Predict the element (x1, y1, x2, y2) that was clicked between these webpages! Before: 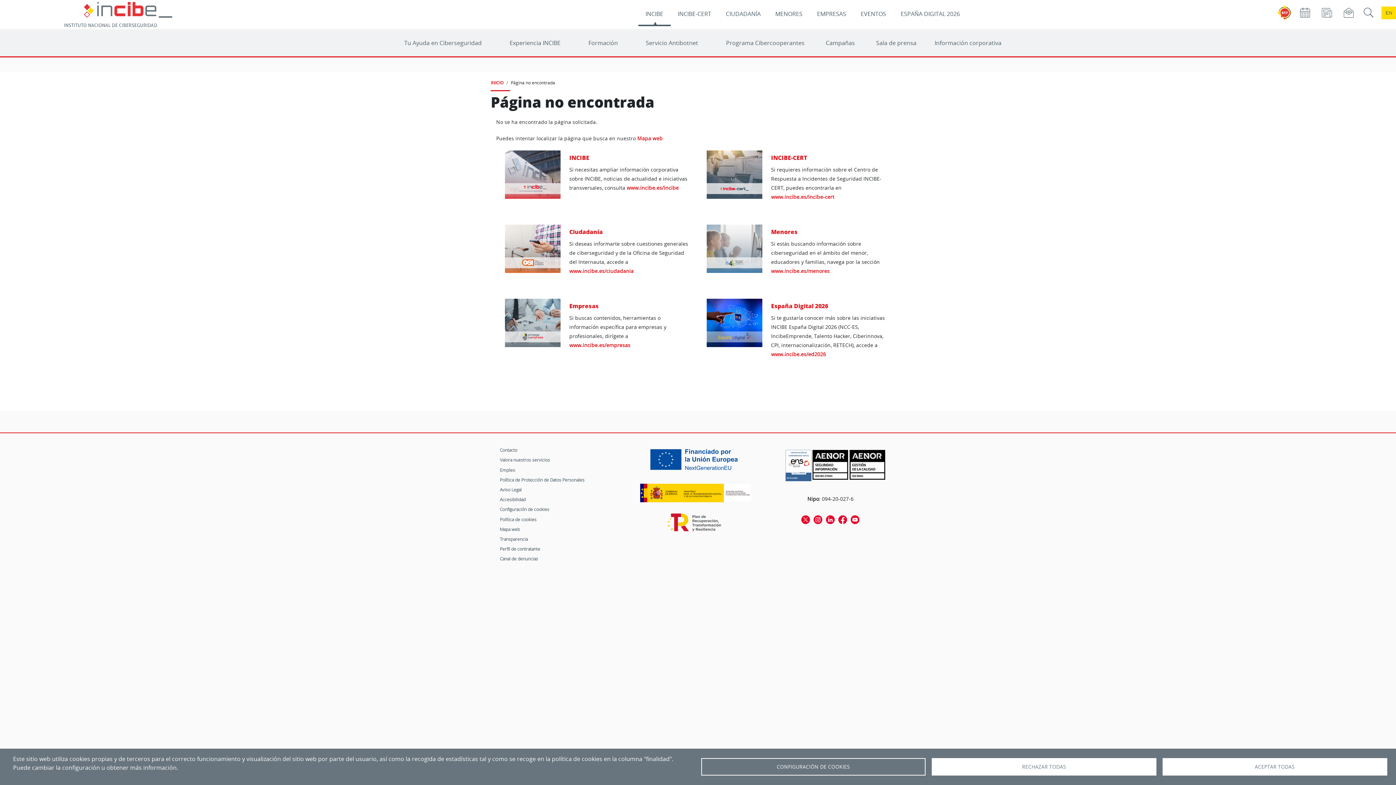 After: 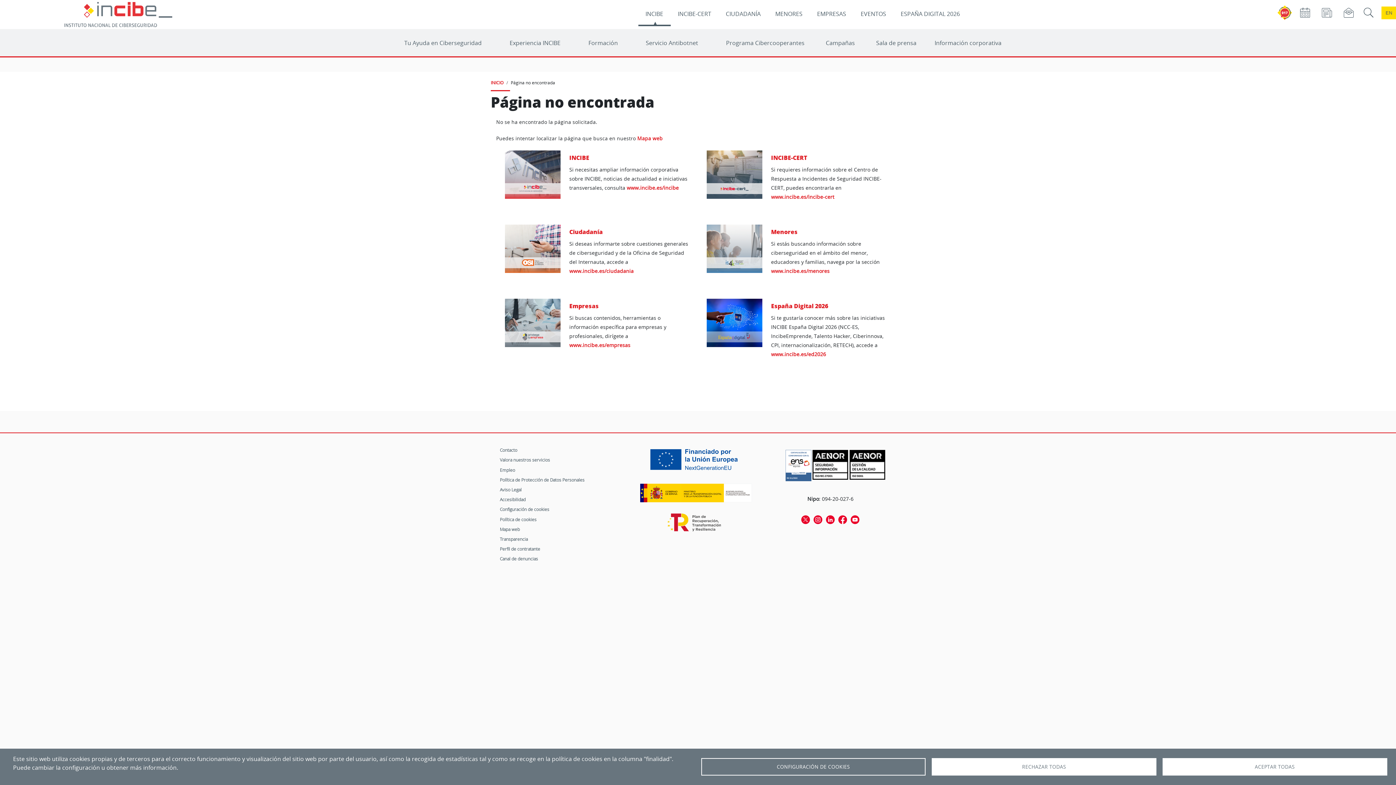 Action: bbox: (785, 450, 811, 481)